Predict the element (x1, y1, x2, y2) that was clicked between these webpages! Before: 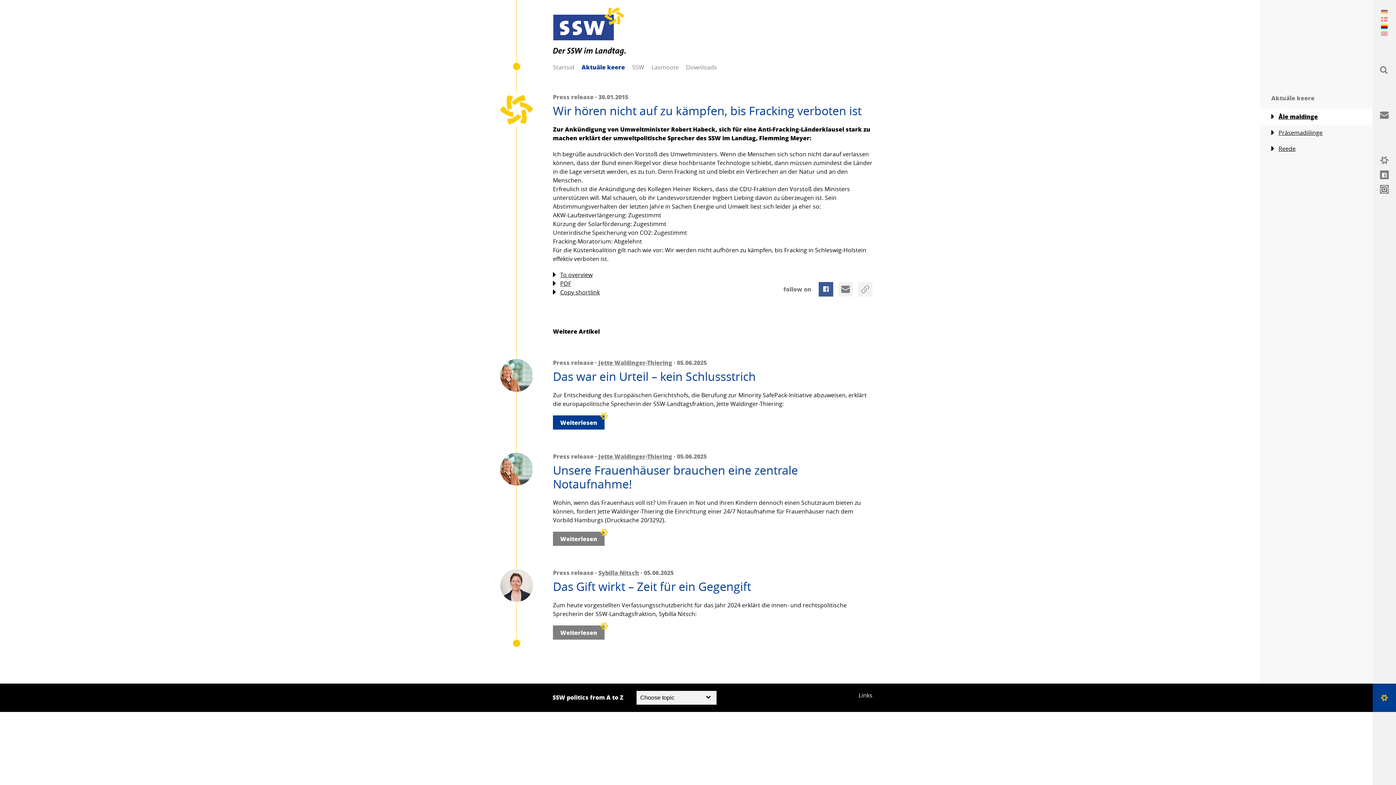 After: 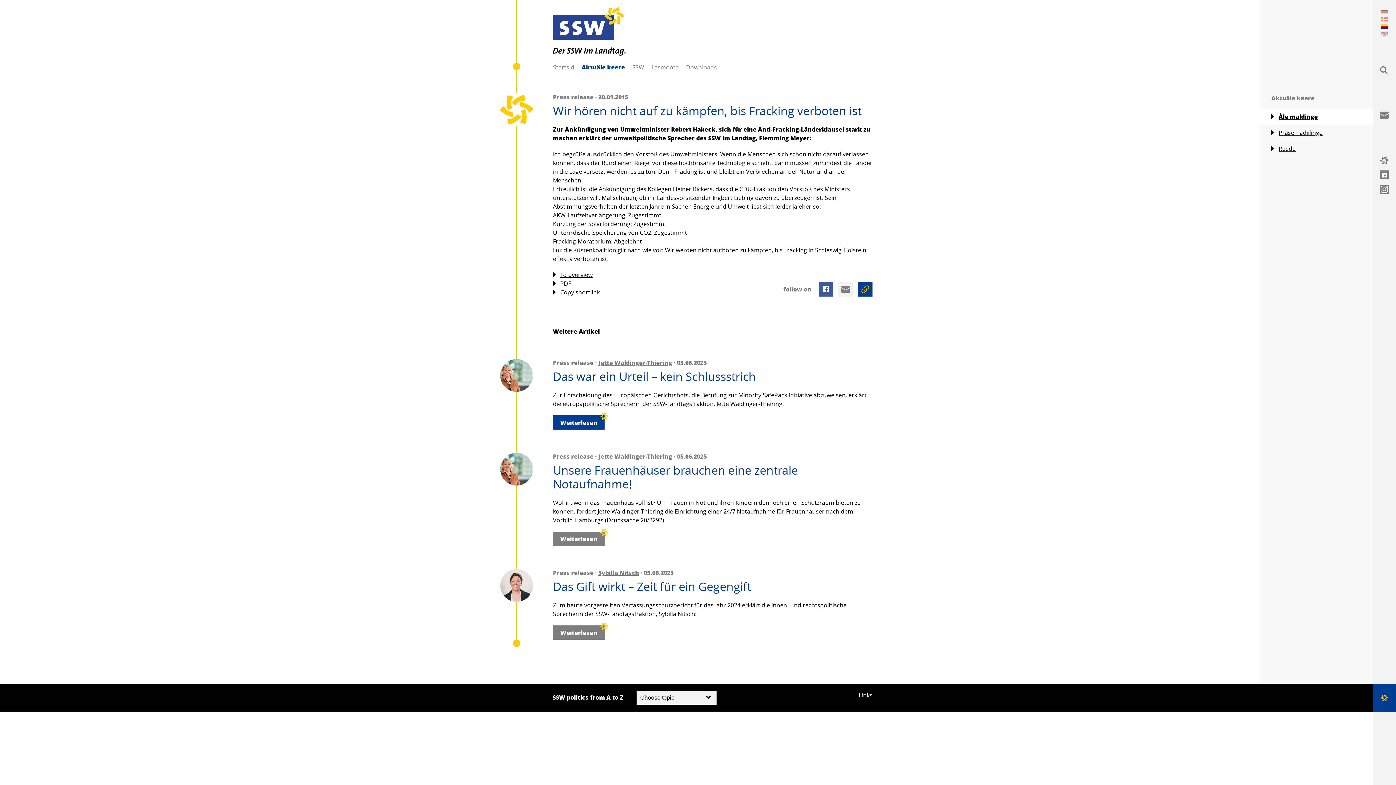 Action: bbox: (858, 282, 872, 296)